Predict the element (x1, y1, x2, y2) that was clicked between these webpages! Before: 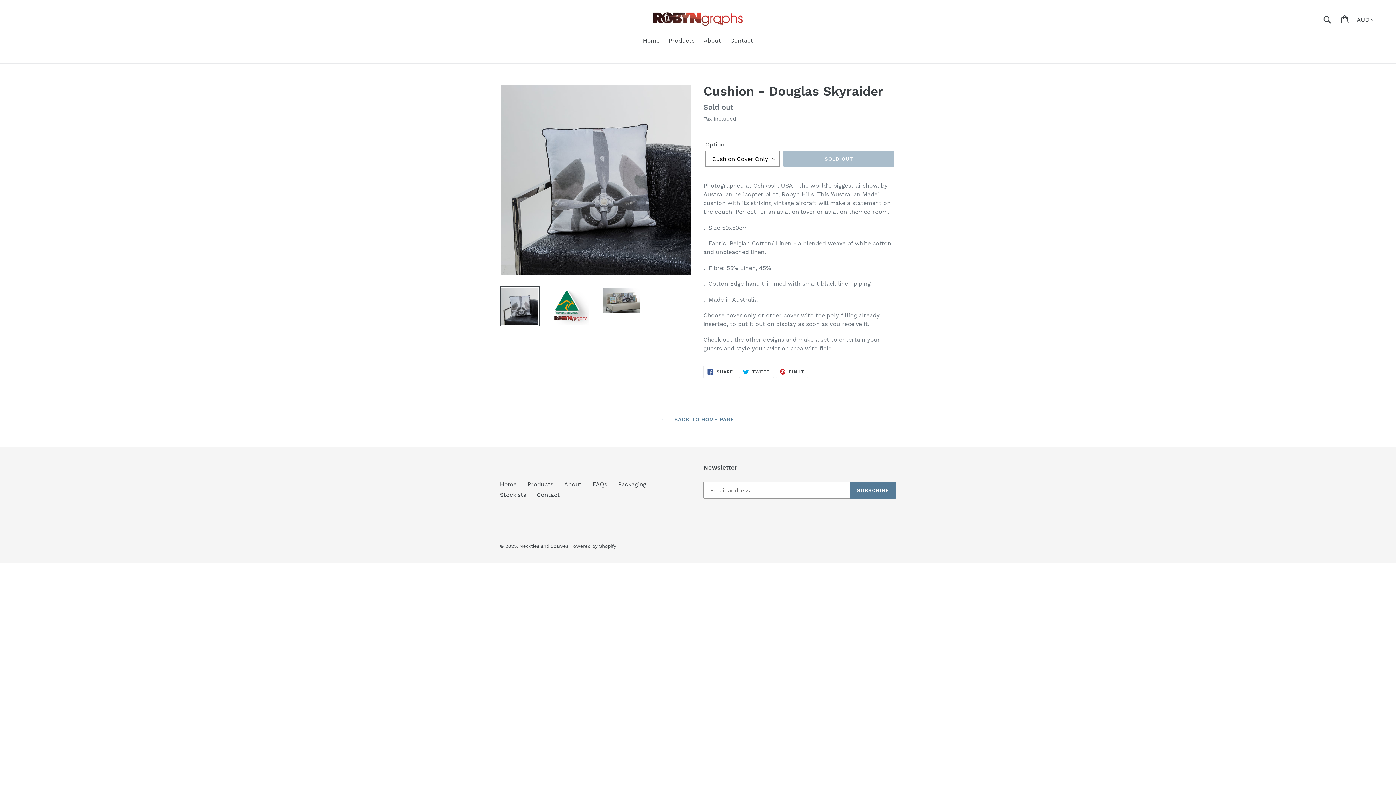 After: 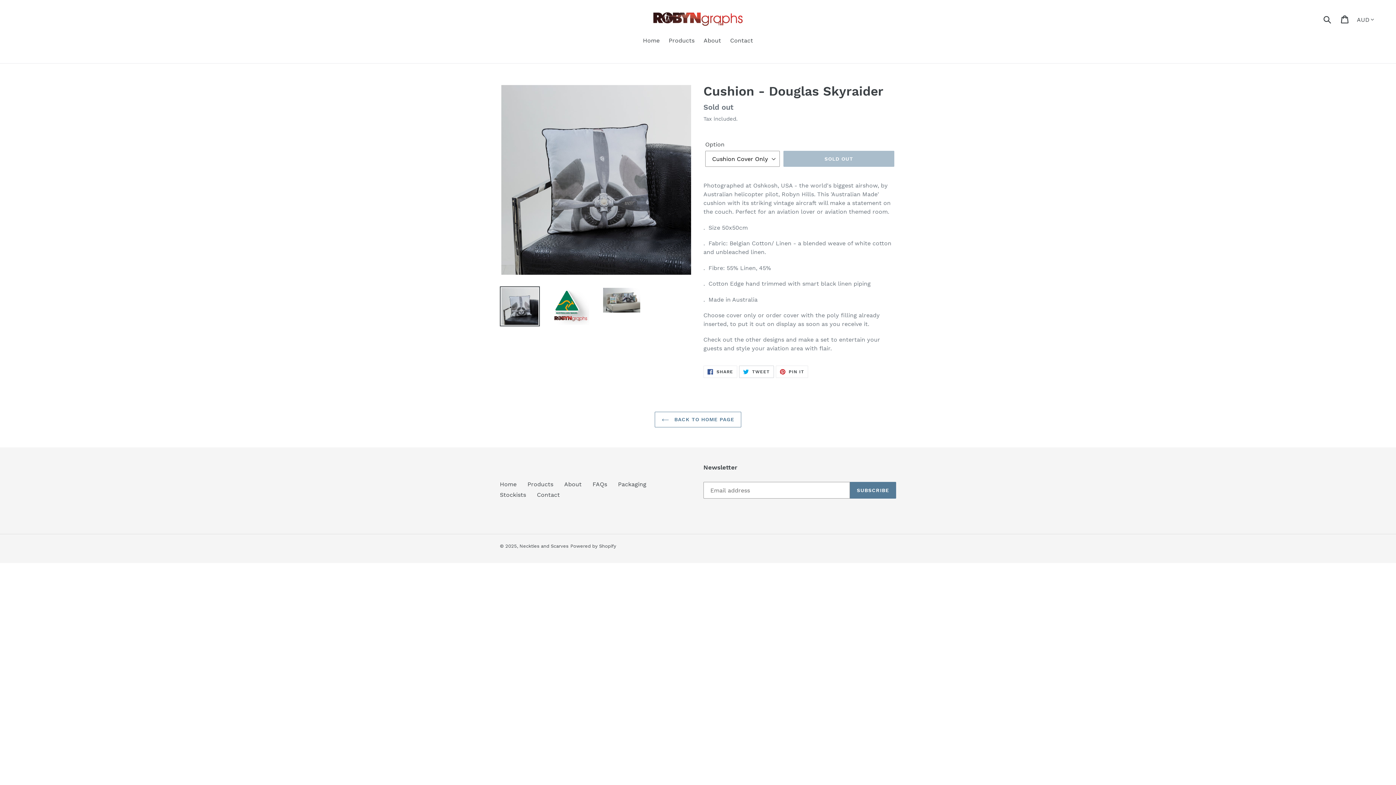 Action: label:  TWEET
TWEET ON TWITTER bbox: (739, 365, 774, 378)